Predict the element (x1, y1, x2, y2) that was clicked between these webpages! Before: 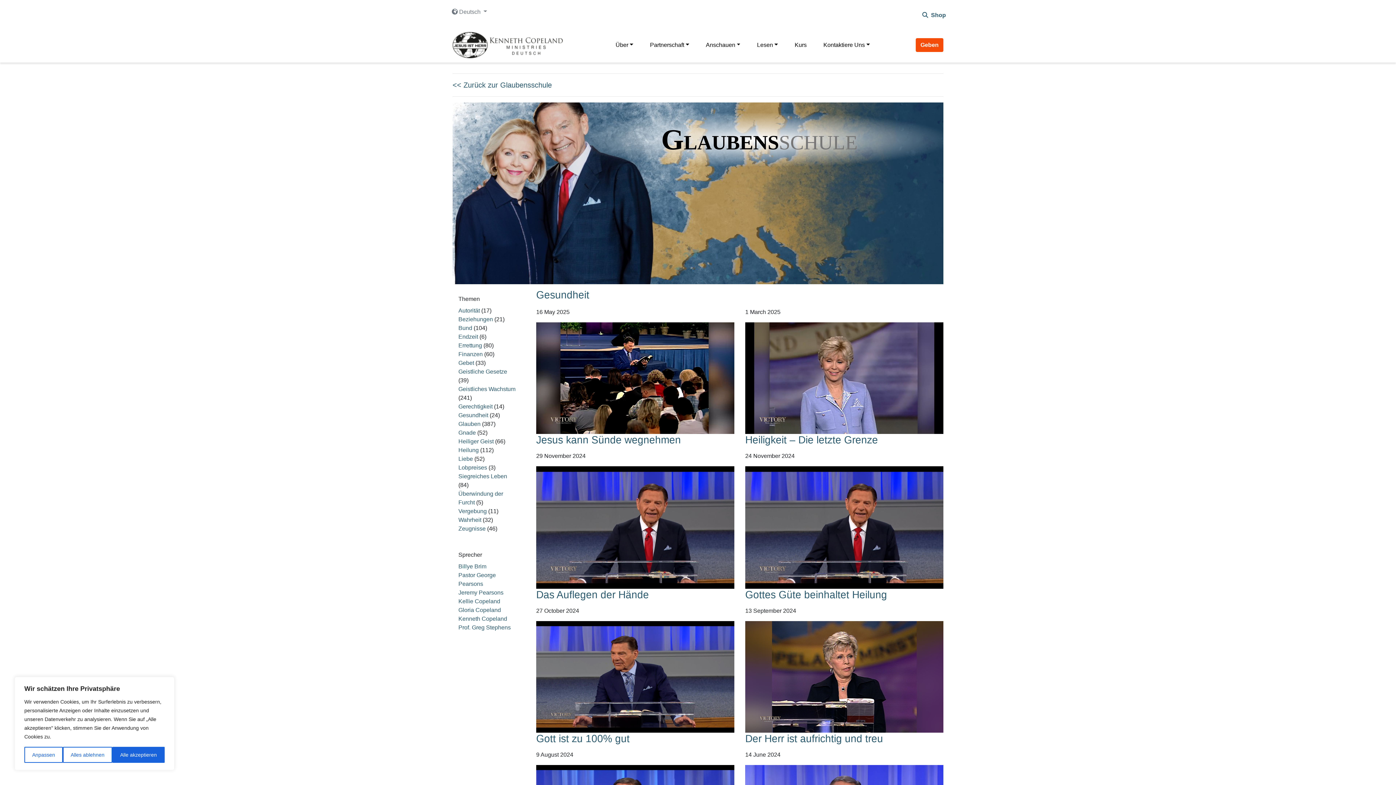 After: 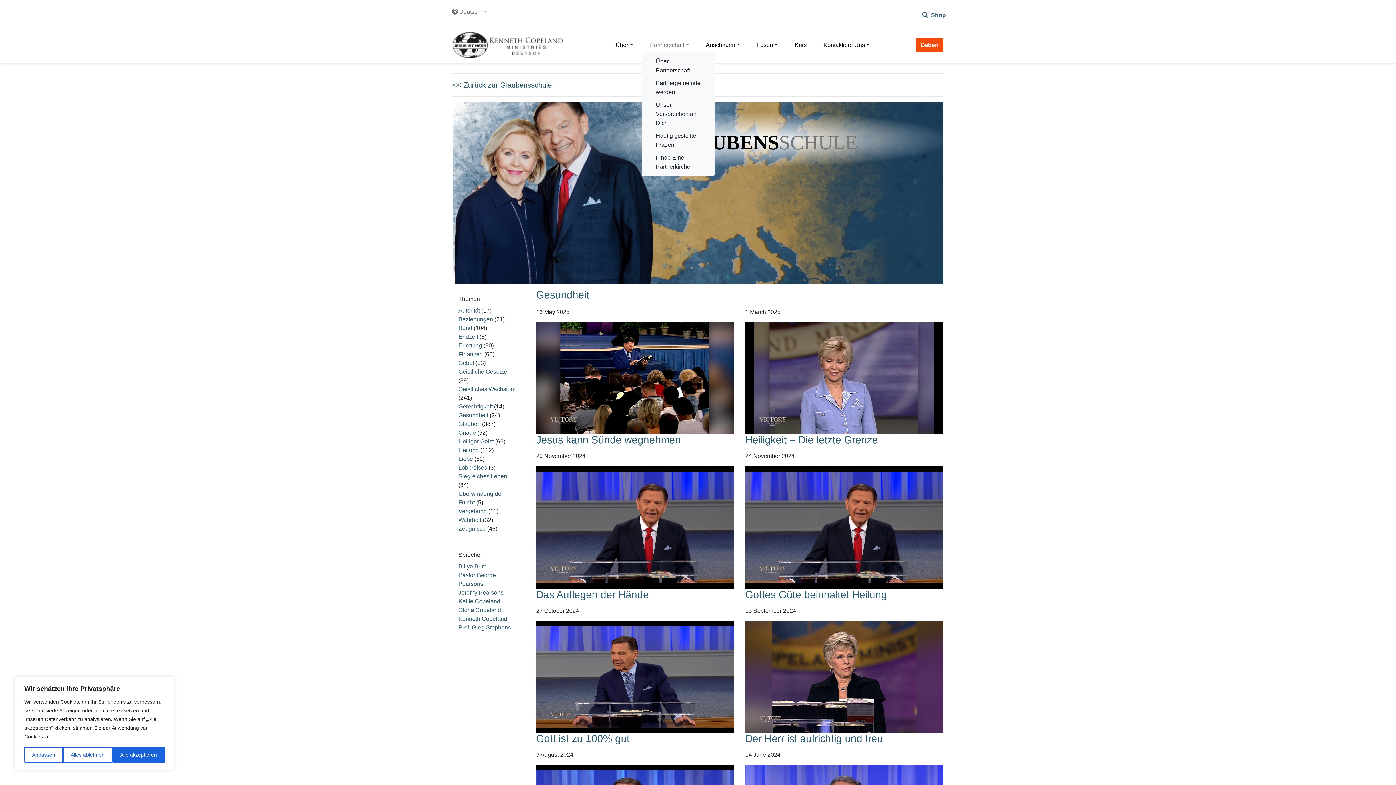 Action: bbox: (647, 37, 692, 52) label: Partnerschaft